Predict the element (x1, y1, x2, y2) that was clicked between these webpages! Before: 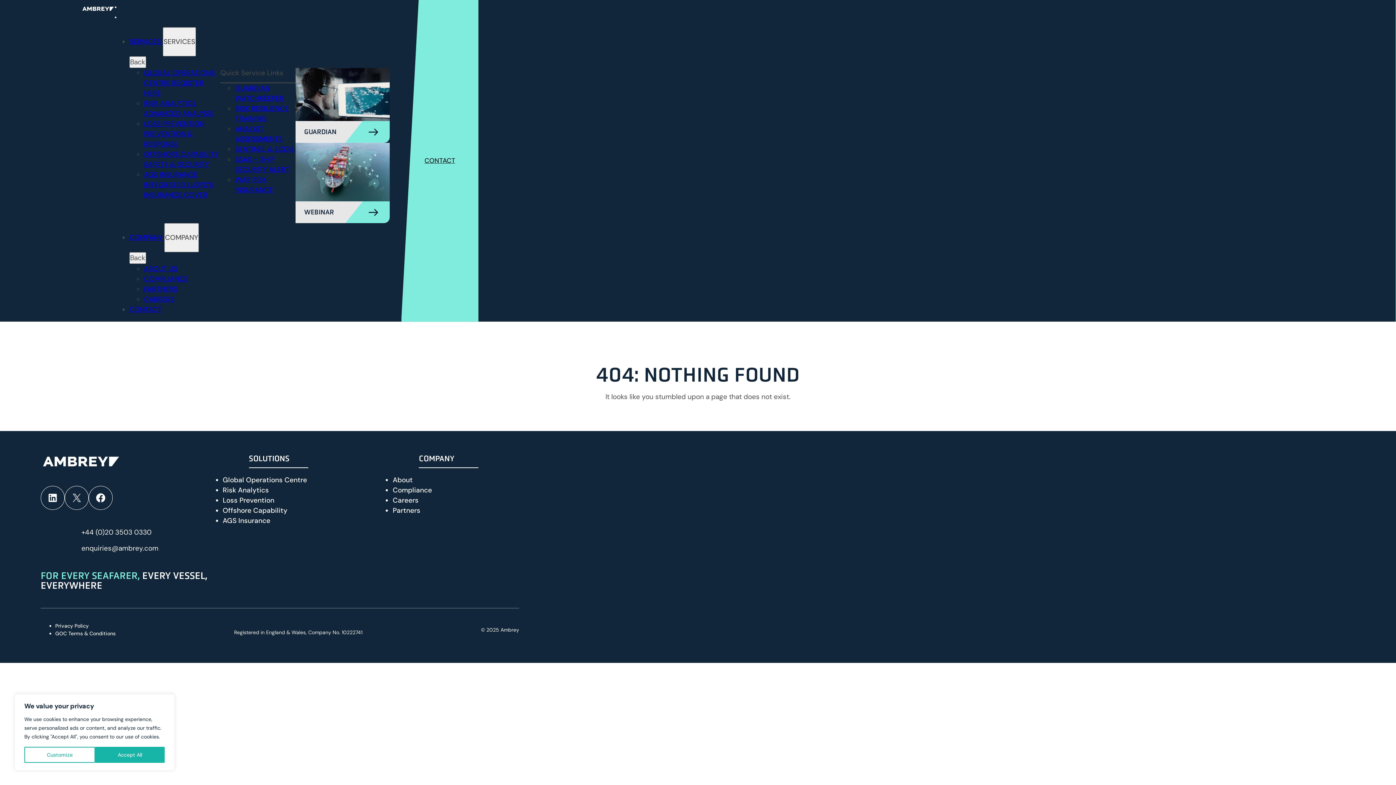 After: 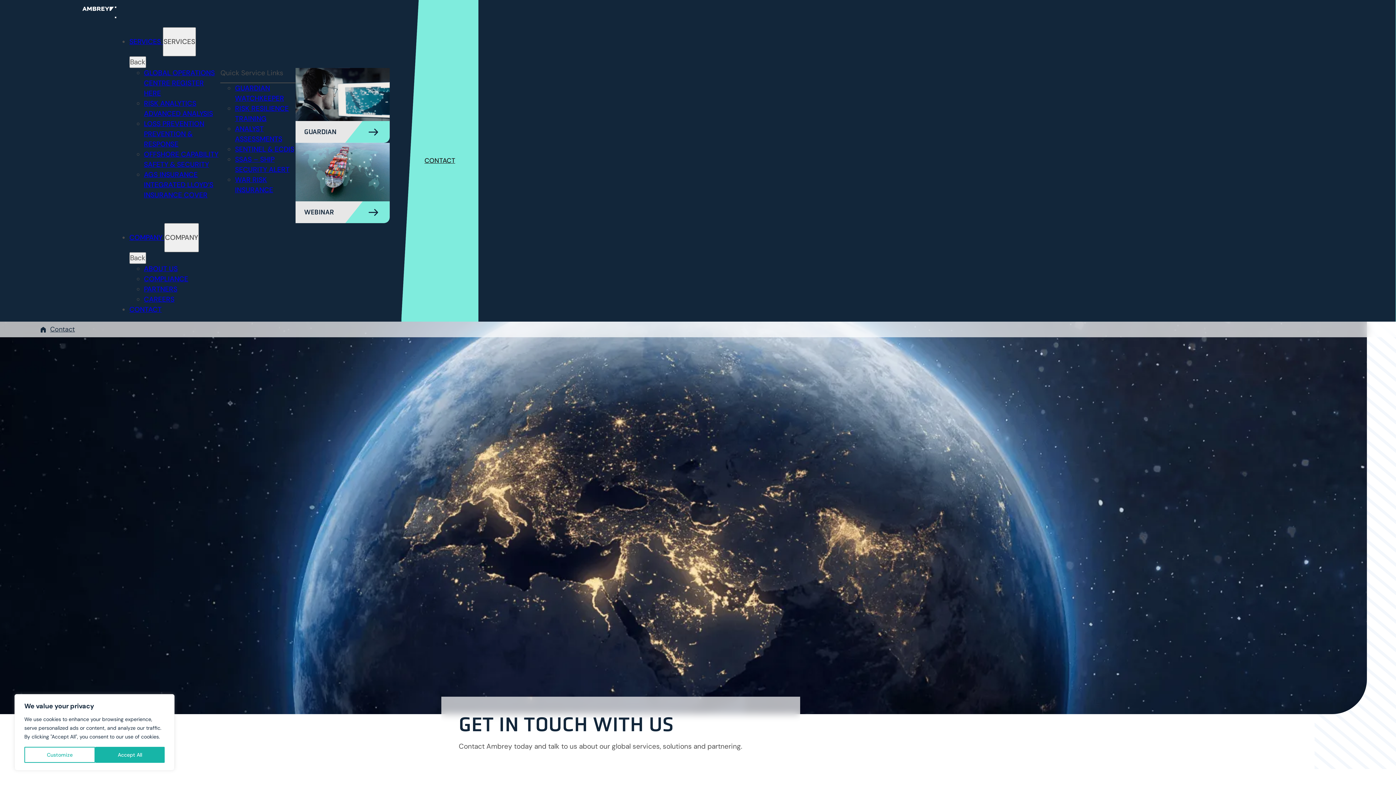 Action: bbox: (401, 0, 478, 322) label: CONTACT